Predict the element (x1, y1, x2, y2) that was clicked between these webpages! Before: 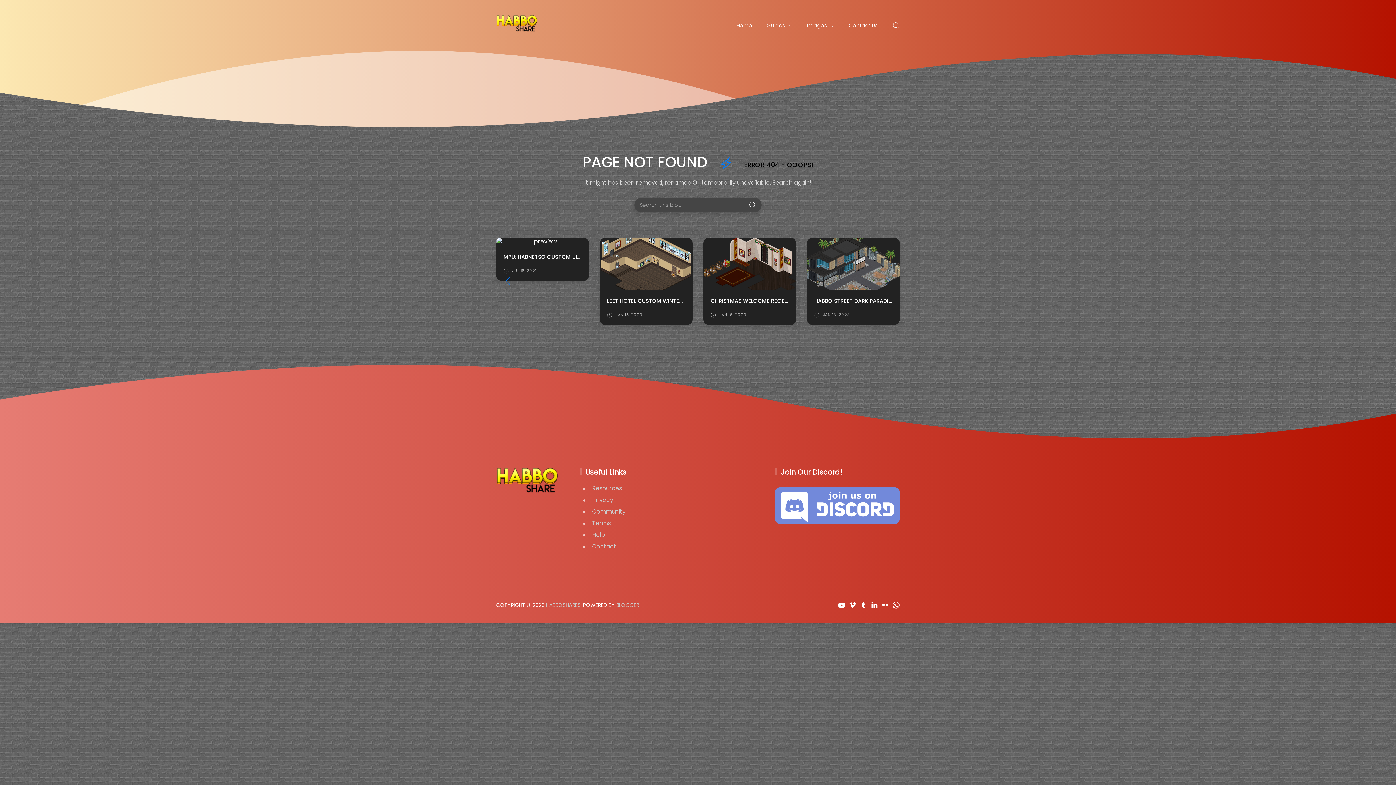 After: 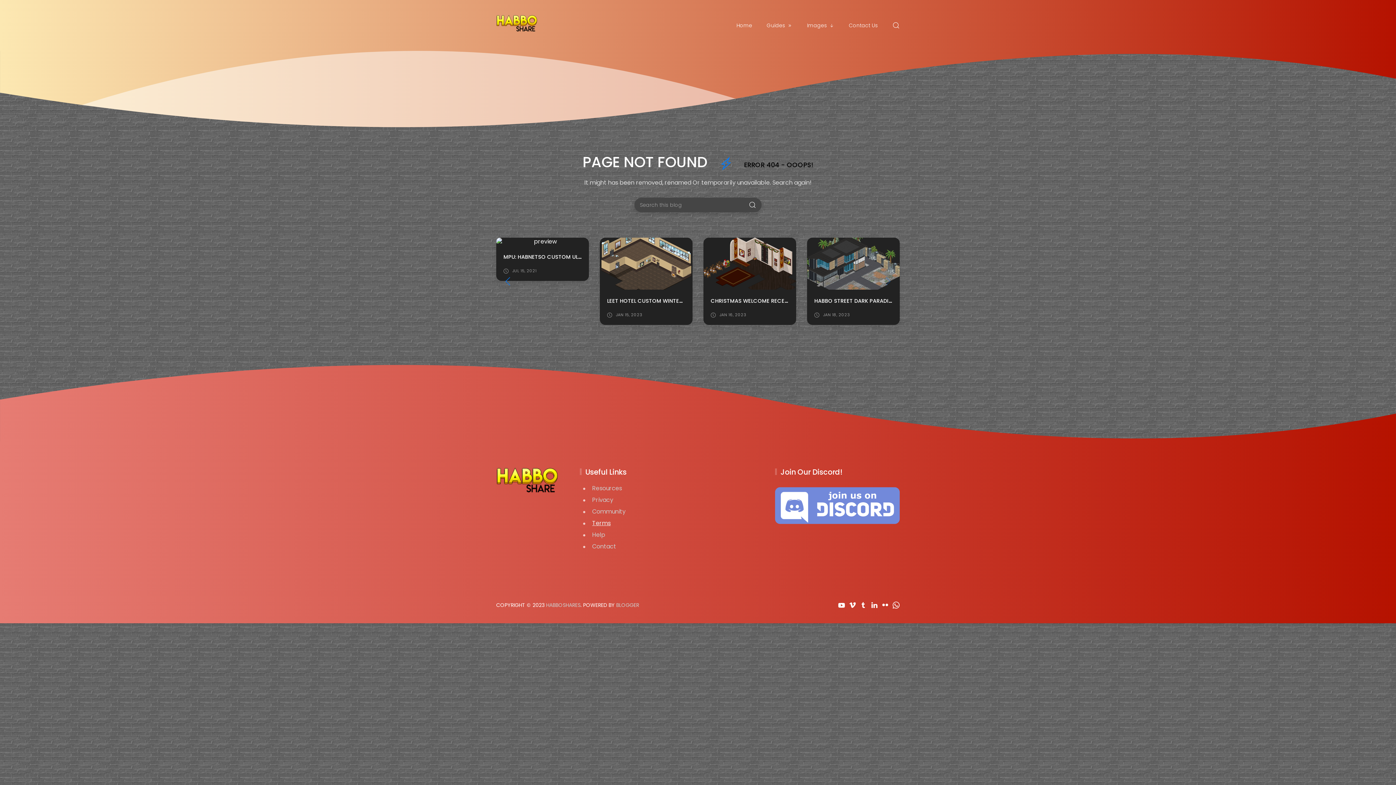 Action: label: Terms bbox: (592, 519, 610, 527)